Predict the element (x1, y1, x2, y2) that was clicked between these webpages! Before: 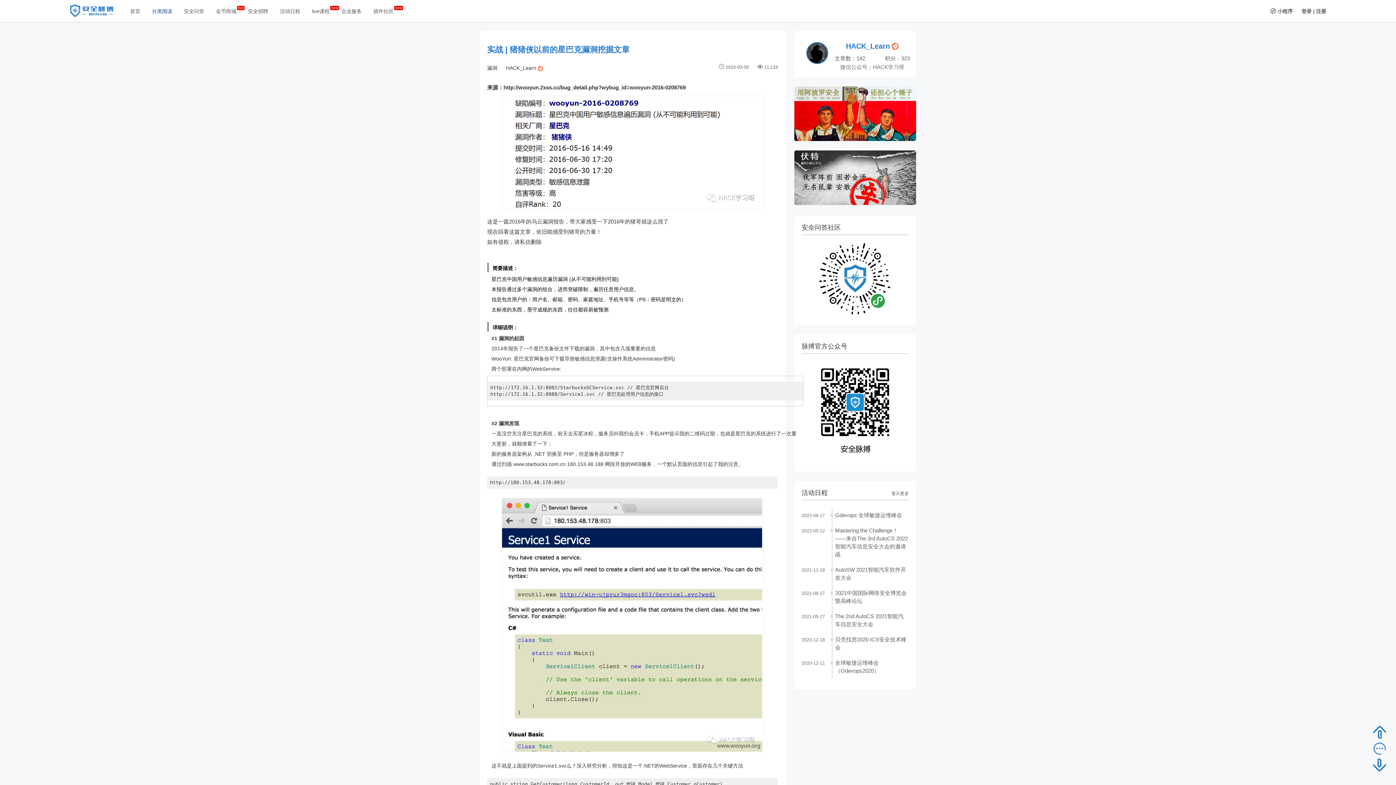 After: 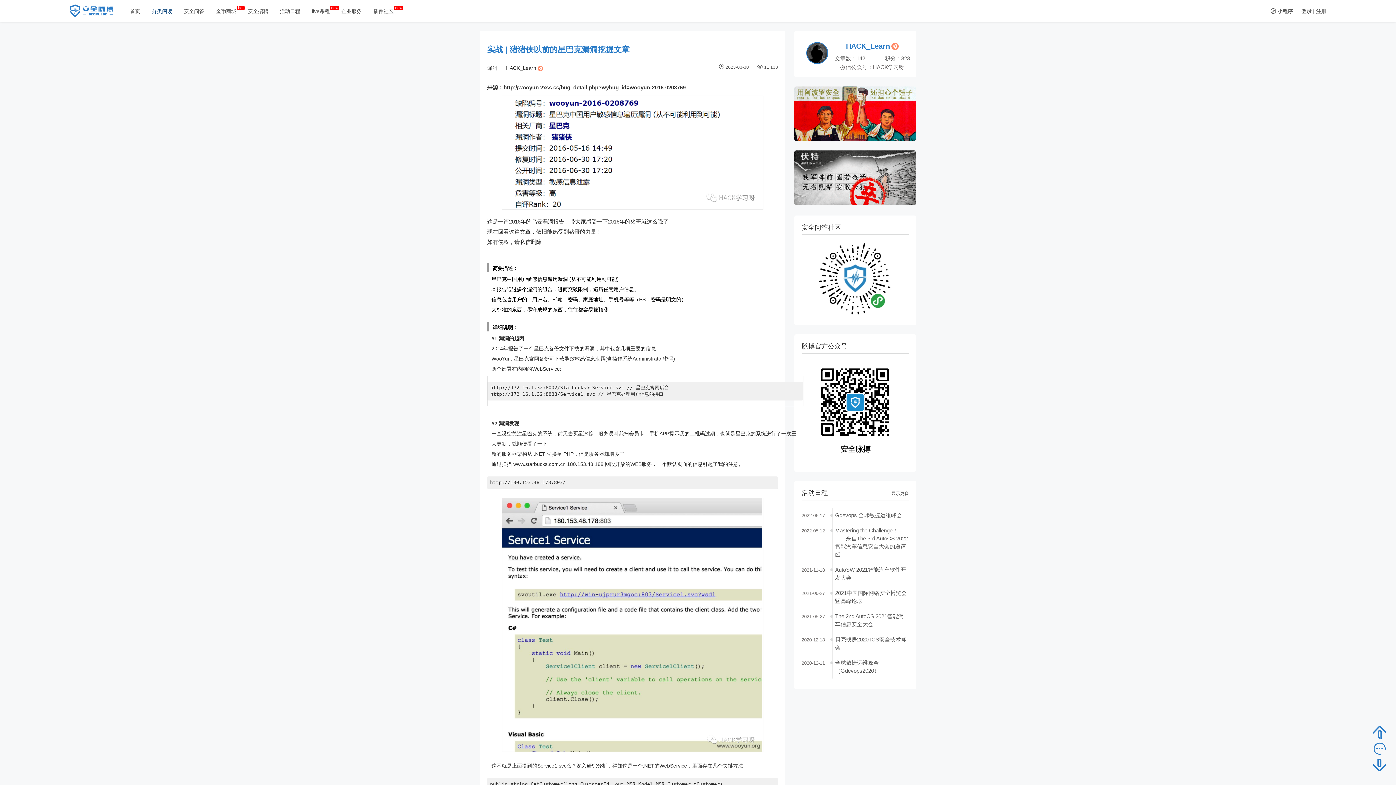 Action: bbox: (806, 62, 828, 68)